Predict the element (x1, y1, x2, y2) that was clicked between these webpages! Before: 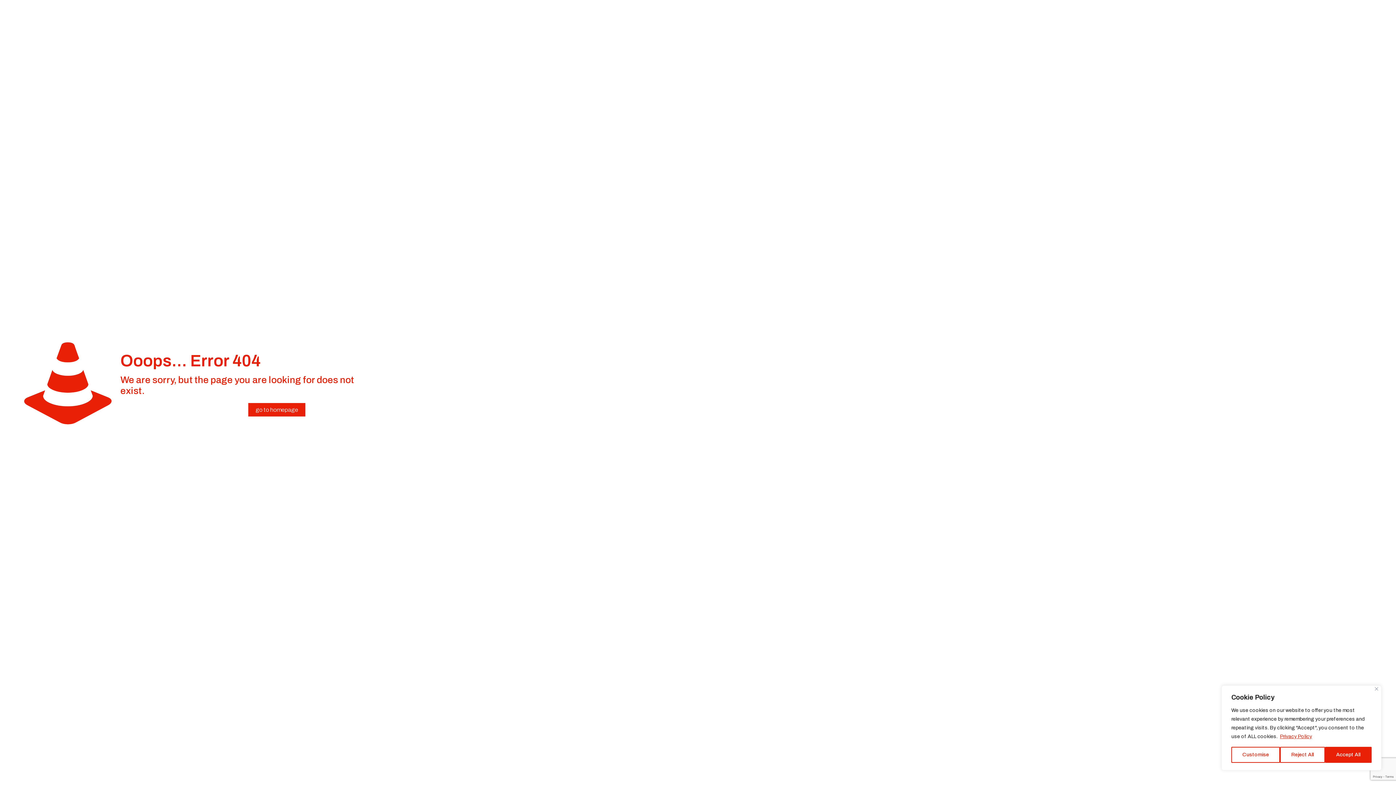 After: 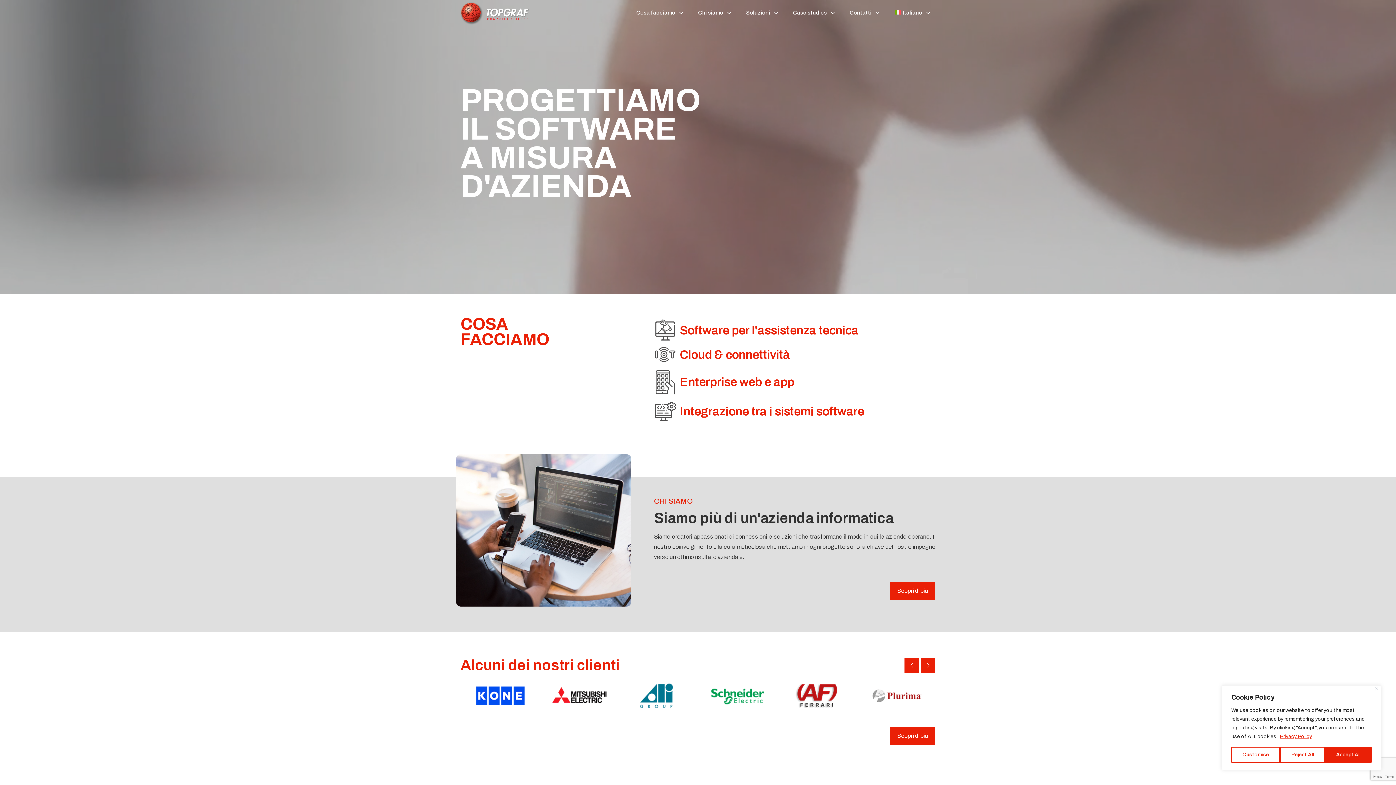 Action: bbox: (248, 403, 305, 416) label: go to homepage